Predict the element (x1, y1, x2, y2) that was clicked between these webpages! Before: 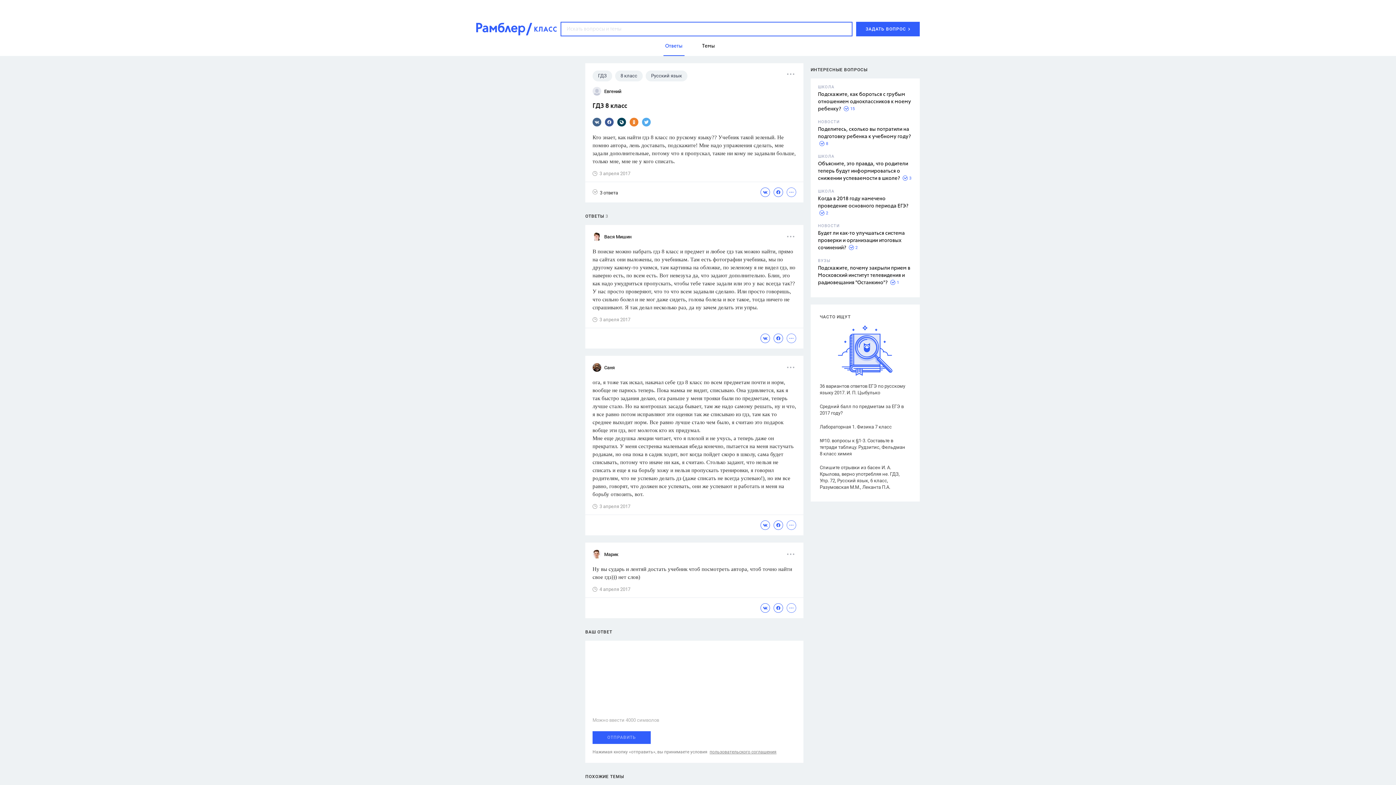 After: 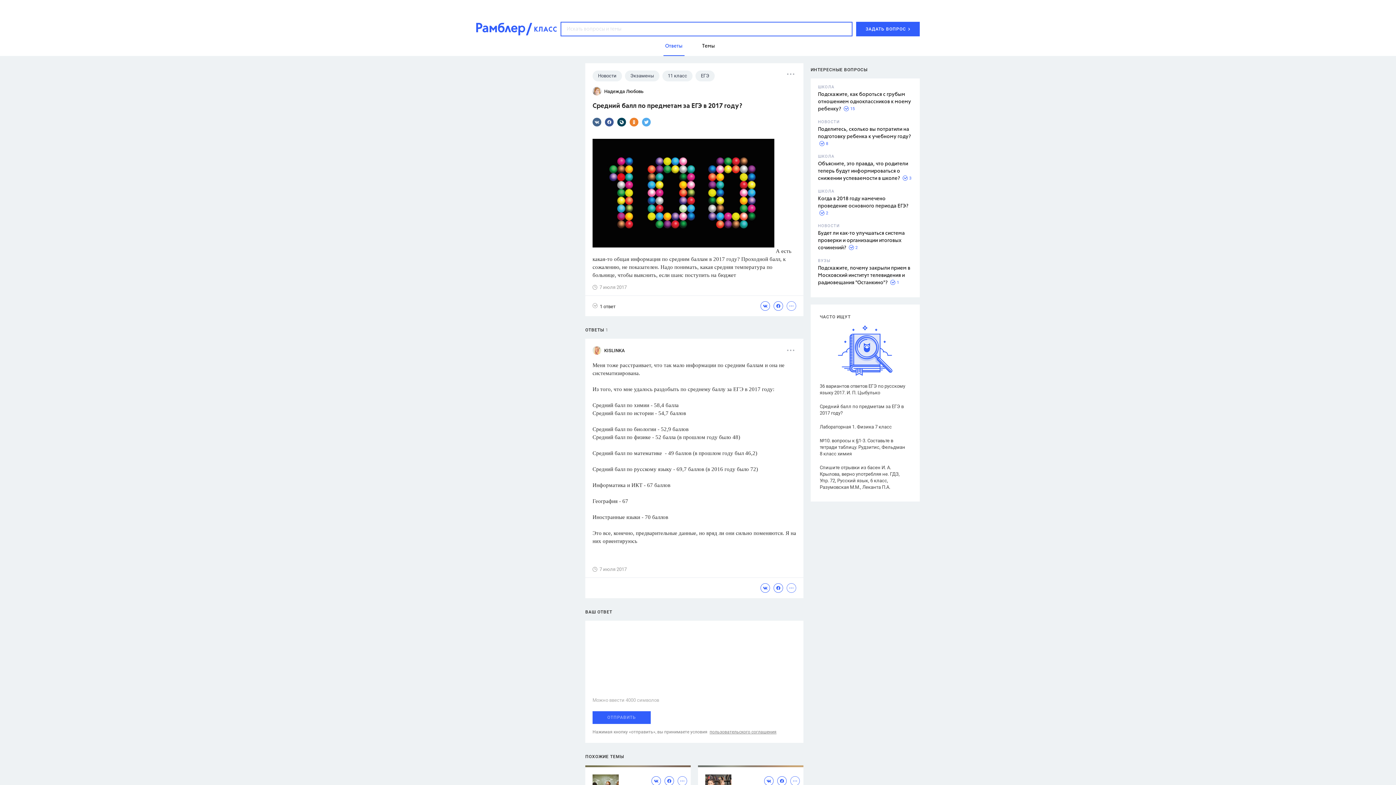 Action: bbox: (820, 403, 907, 416) label: Средний балл по предметам за ЕГЭ в 2017 году?